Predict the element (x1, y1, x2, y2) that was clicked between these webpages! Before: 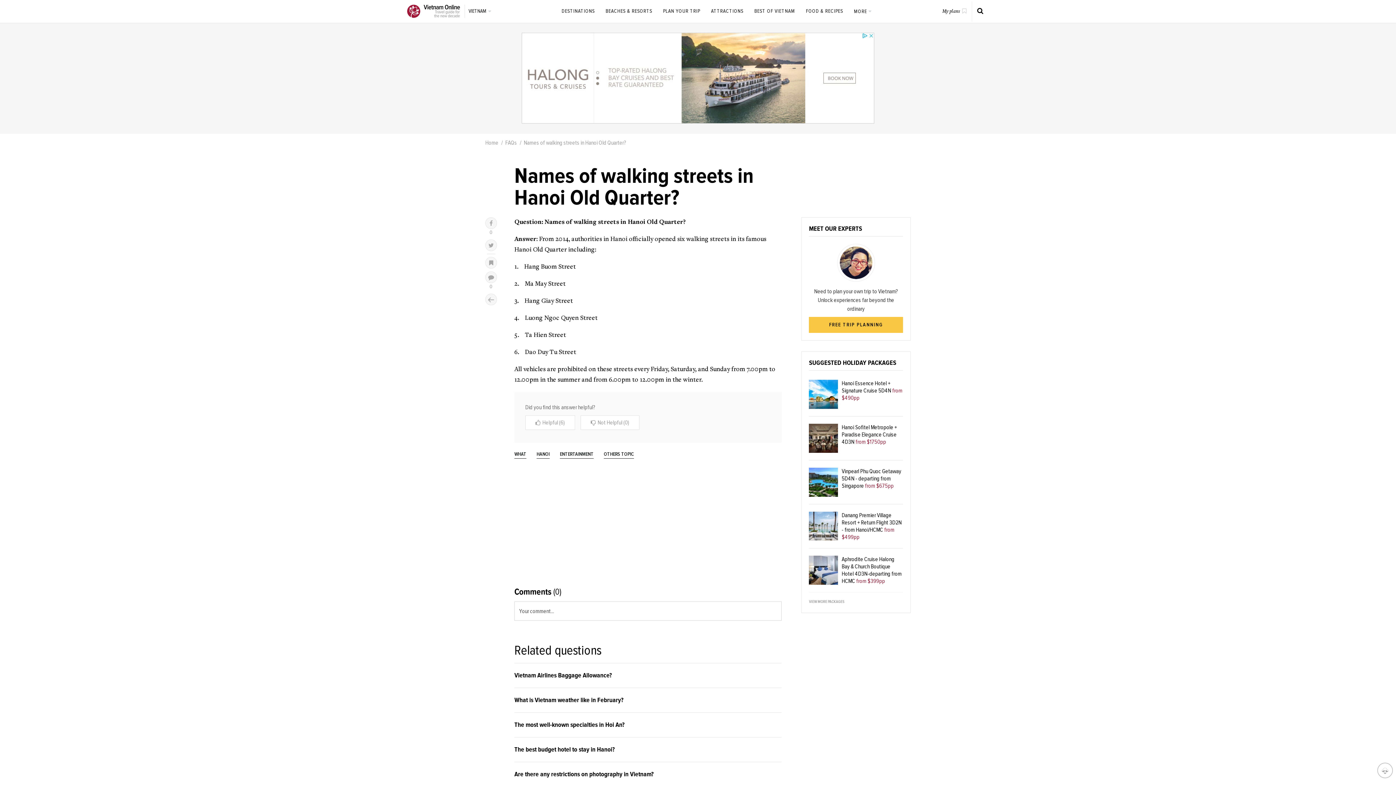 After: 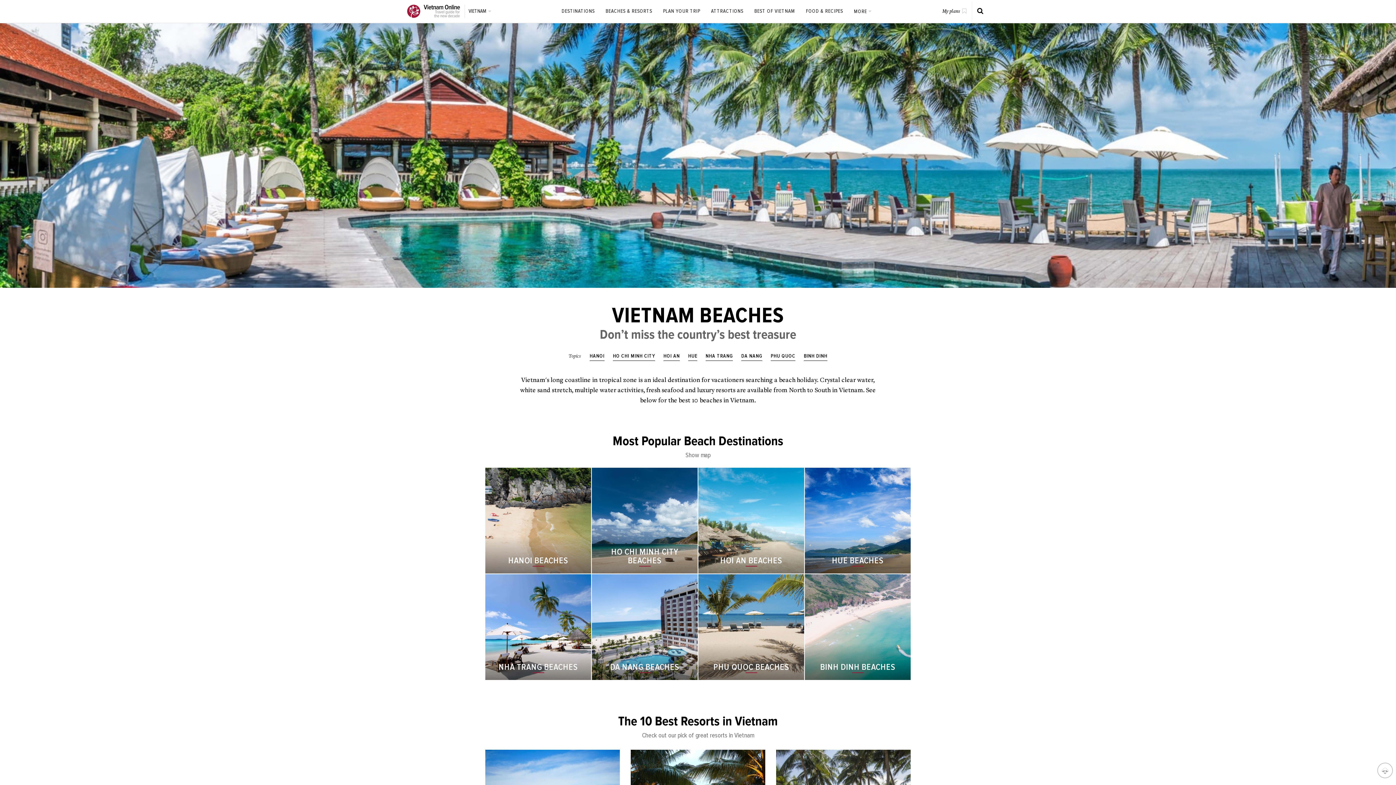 Action: bbox: (605, 0, 652, 22) label: BEACHES & RESORTS